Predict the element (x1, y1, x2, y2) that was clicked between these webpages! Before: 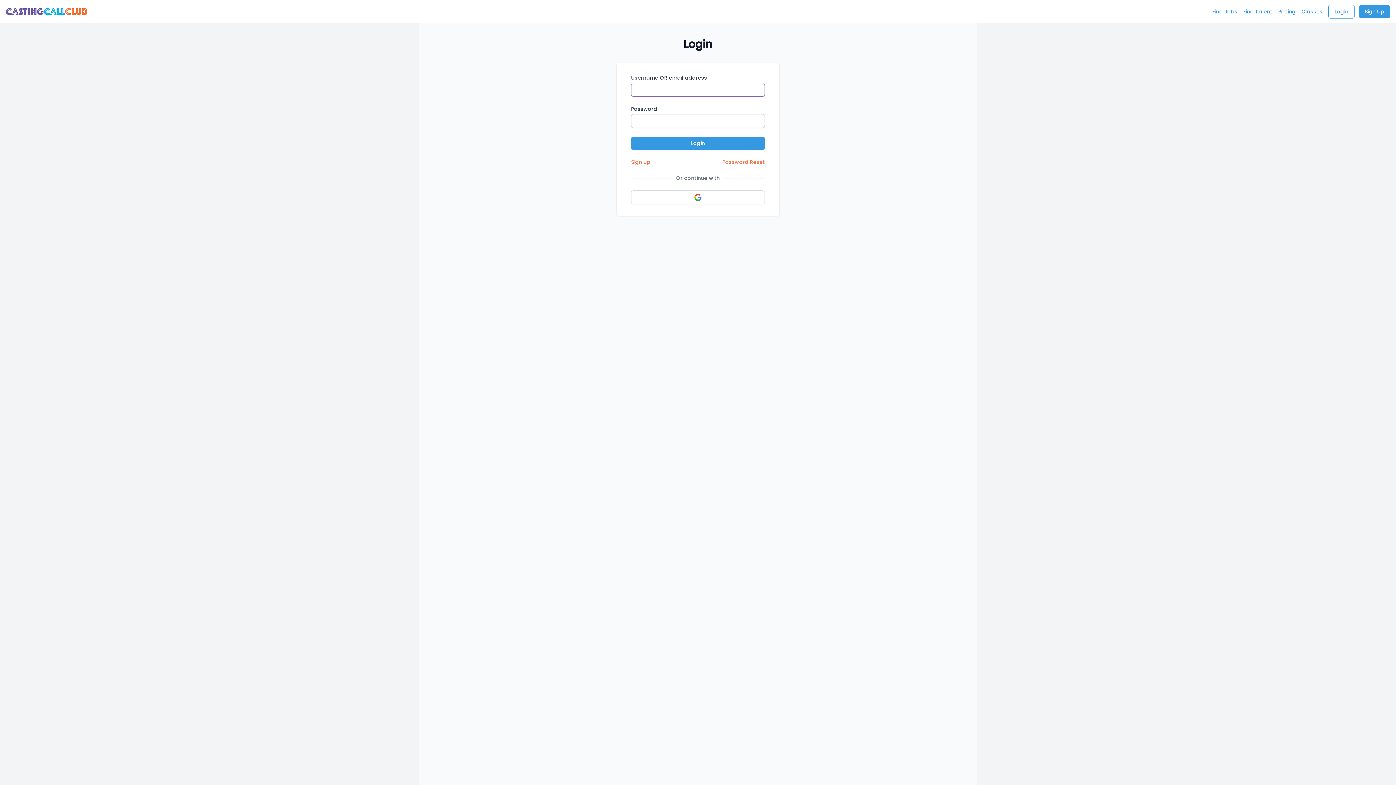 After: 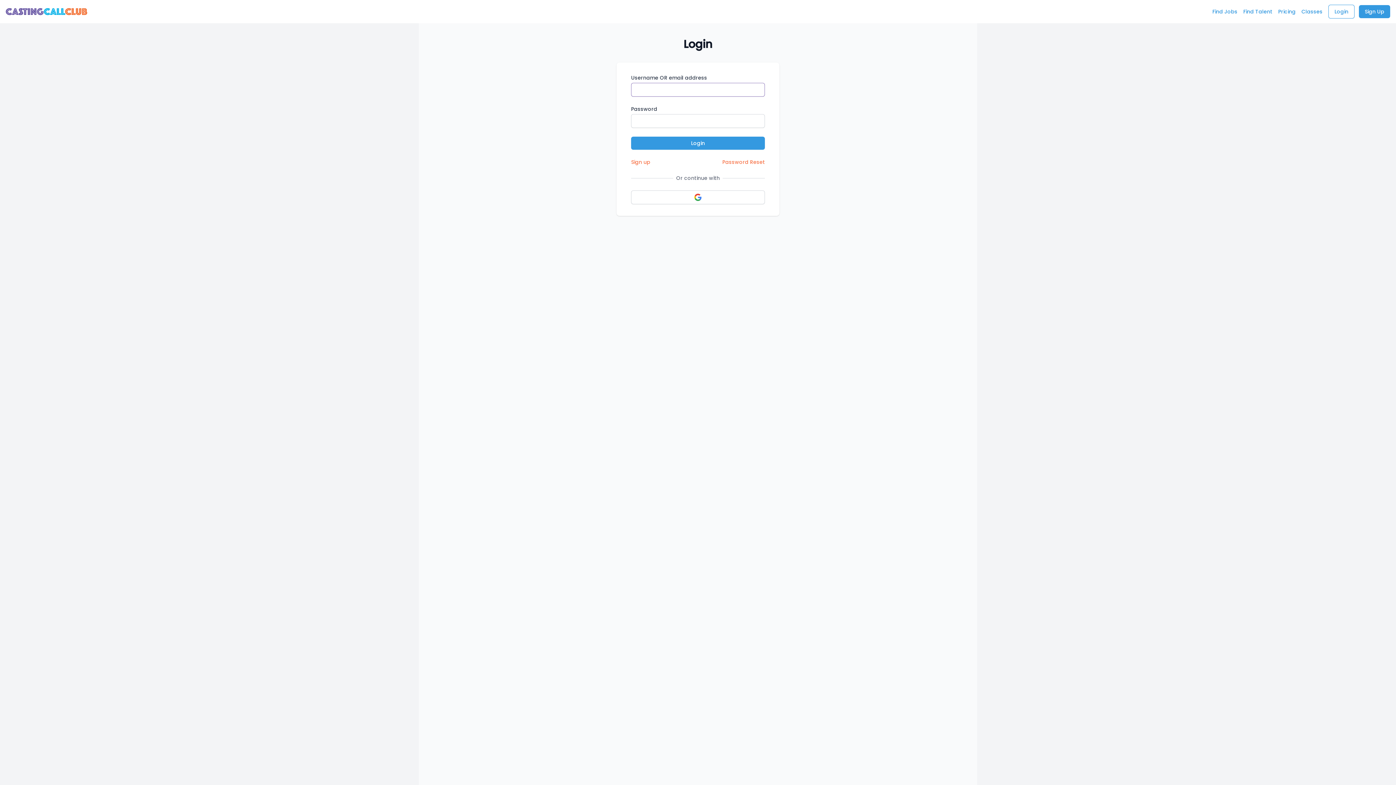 Action: label: Login bbox: (1328, 4, 1354, 18)